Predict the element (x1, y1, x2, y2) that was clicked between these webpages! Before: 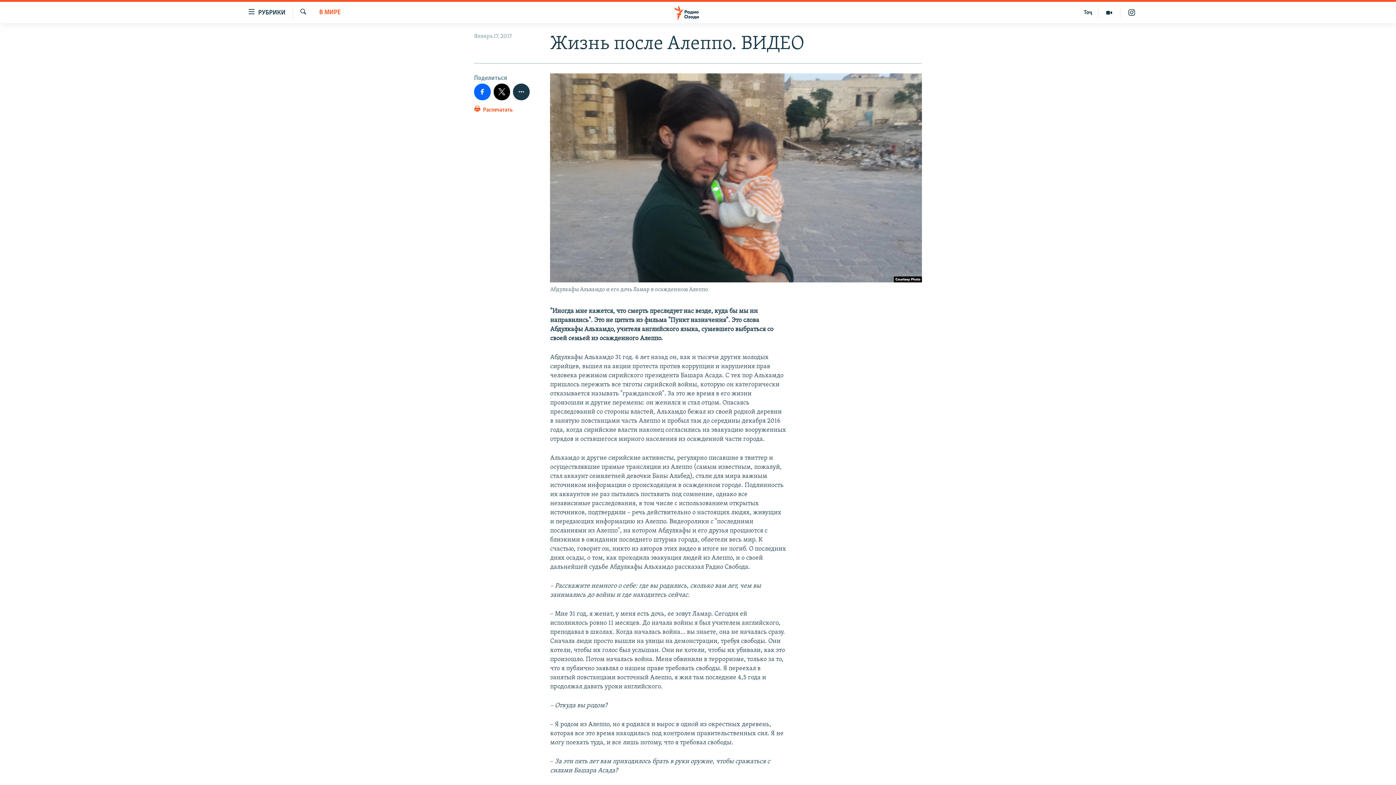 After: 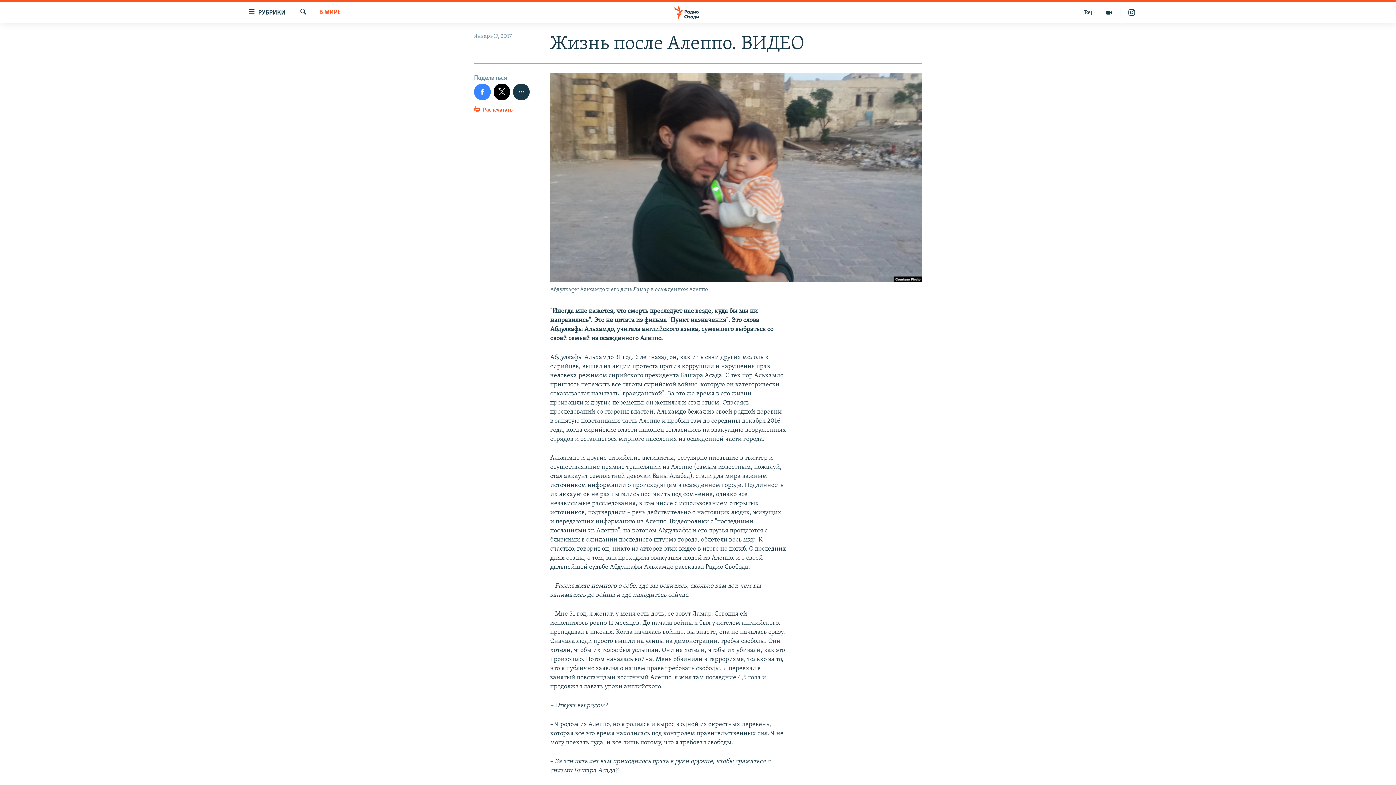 Action: bbox: (474, 83, 490, 100)